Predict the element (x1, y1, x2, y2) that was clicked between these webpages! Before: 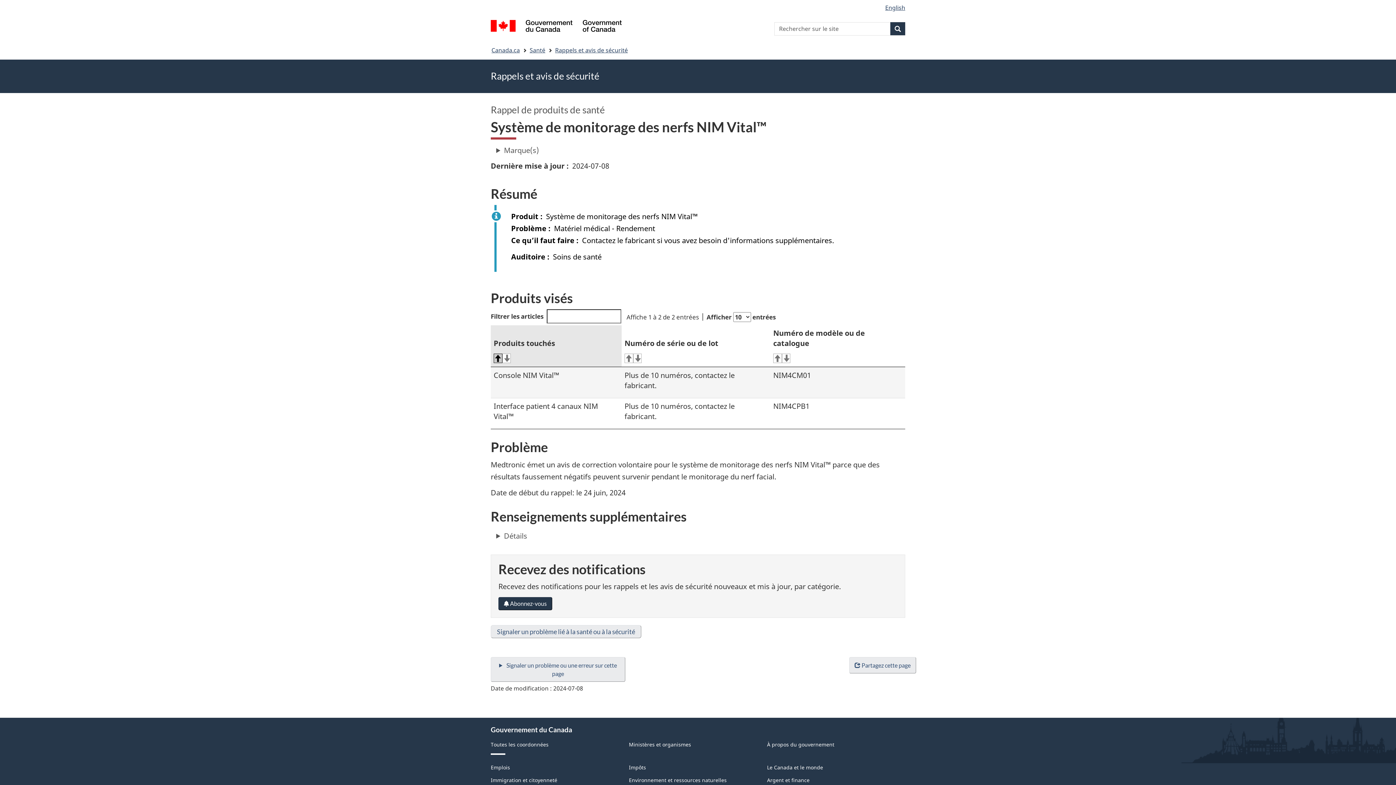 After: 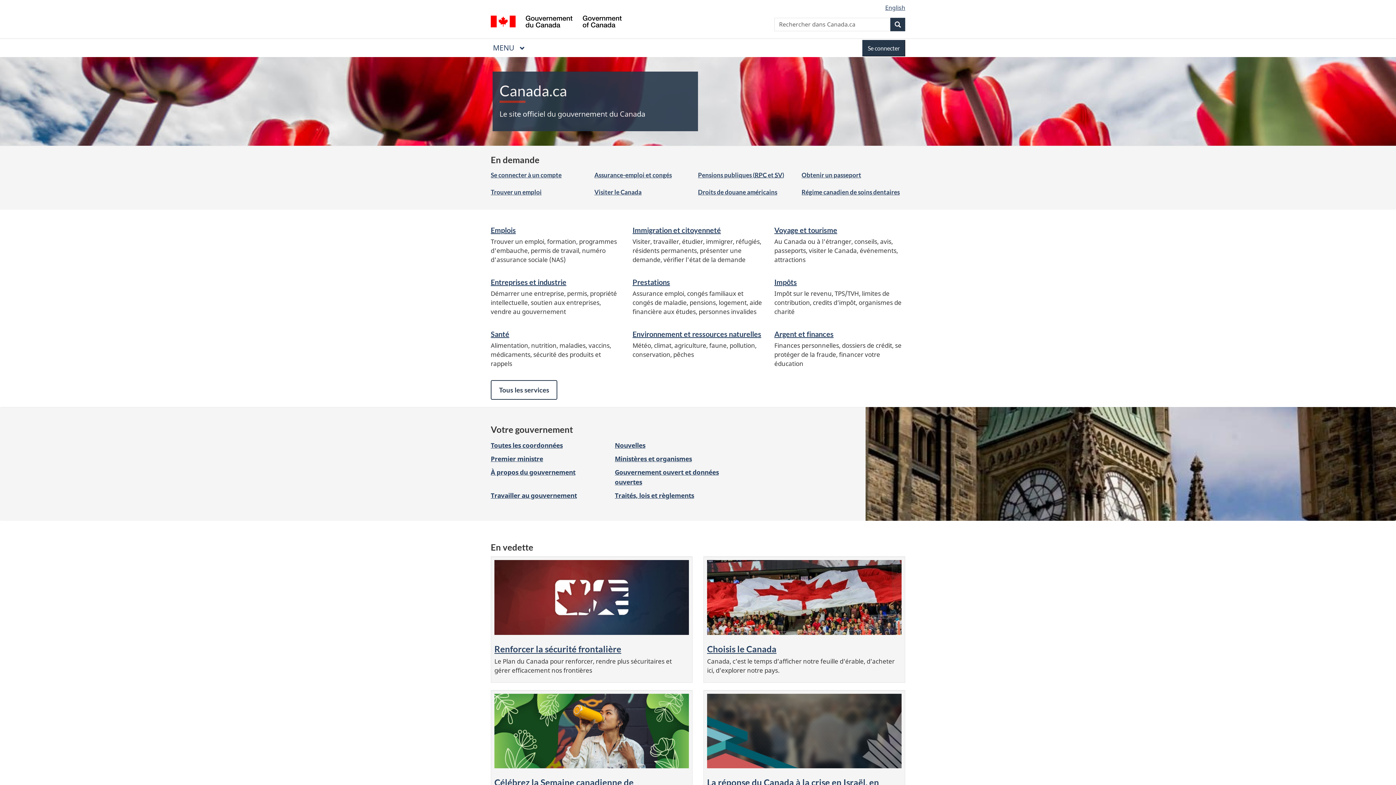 Action: label: Canada.ca bbox: (491, 44, 520, 55)